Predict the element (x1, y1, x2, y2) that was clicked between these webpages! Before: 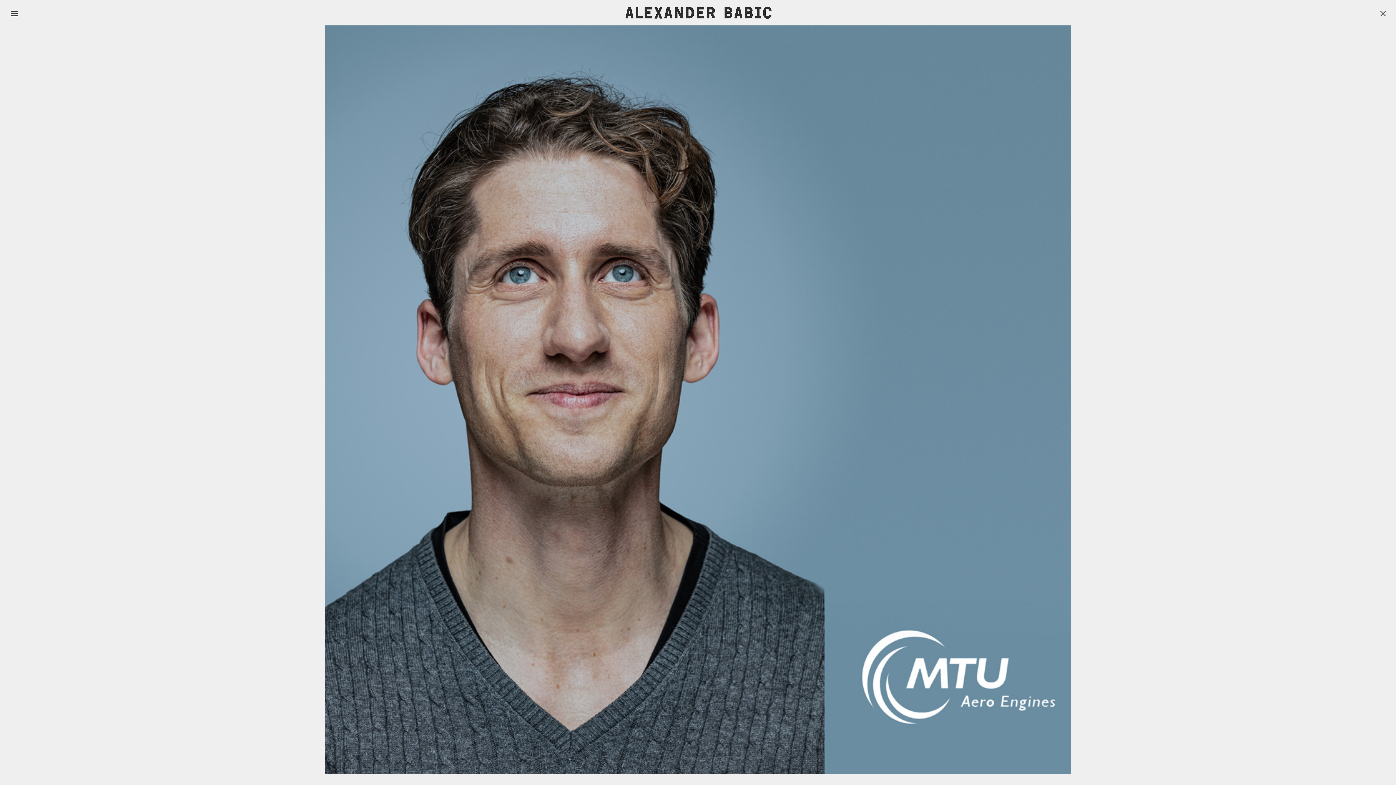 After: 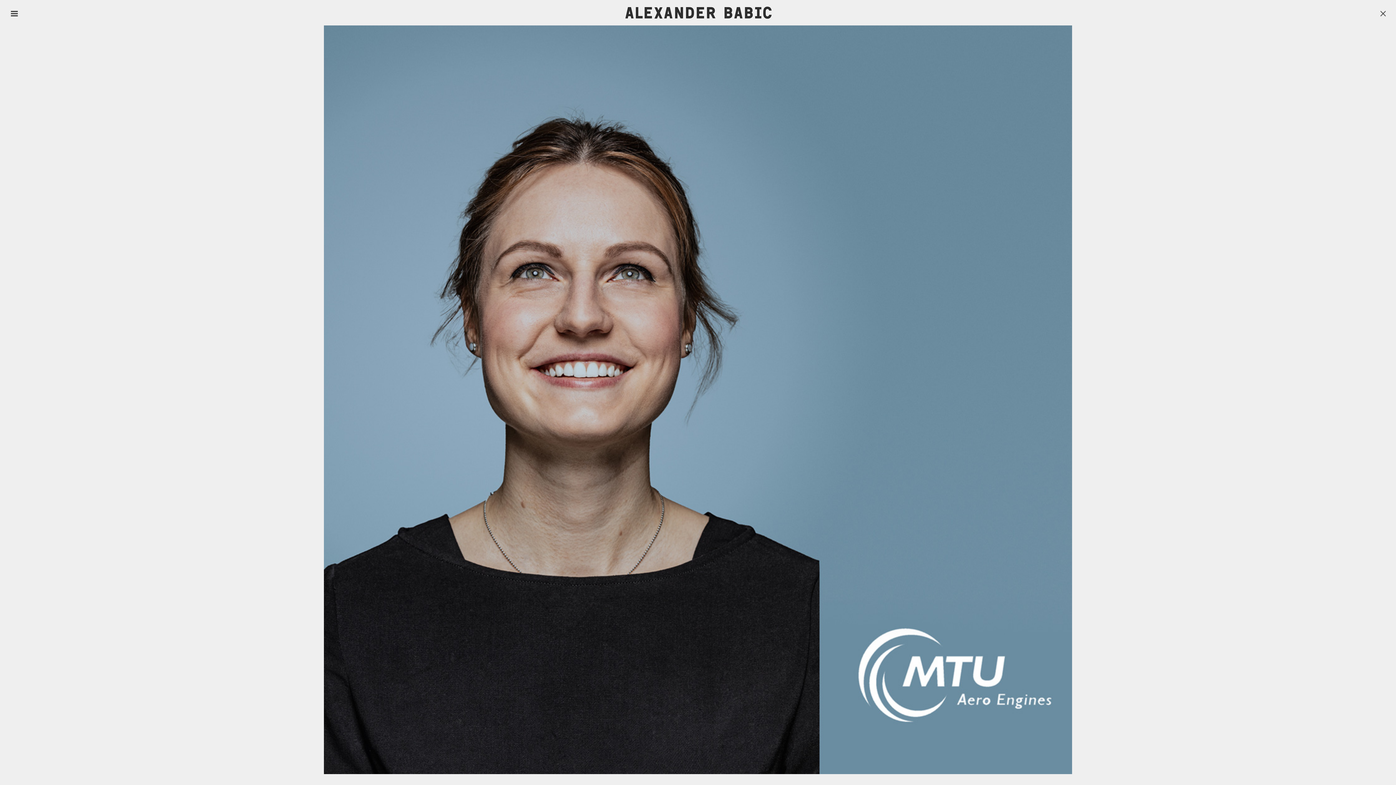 Action: bbox: (36, 400, 49, 412) label: Prev